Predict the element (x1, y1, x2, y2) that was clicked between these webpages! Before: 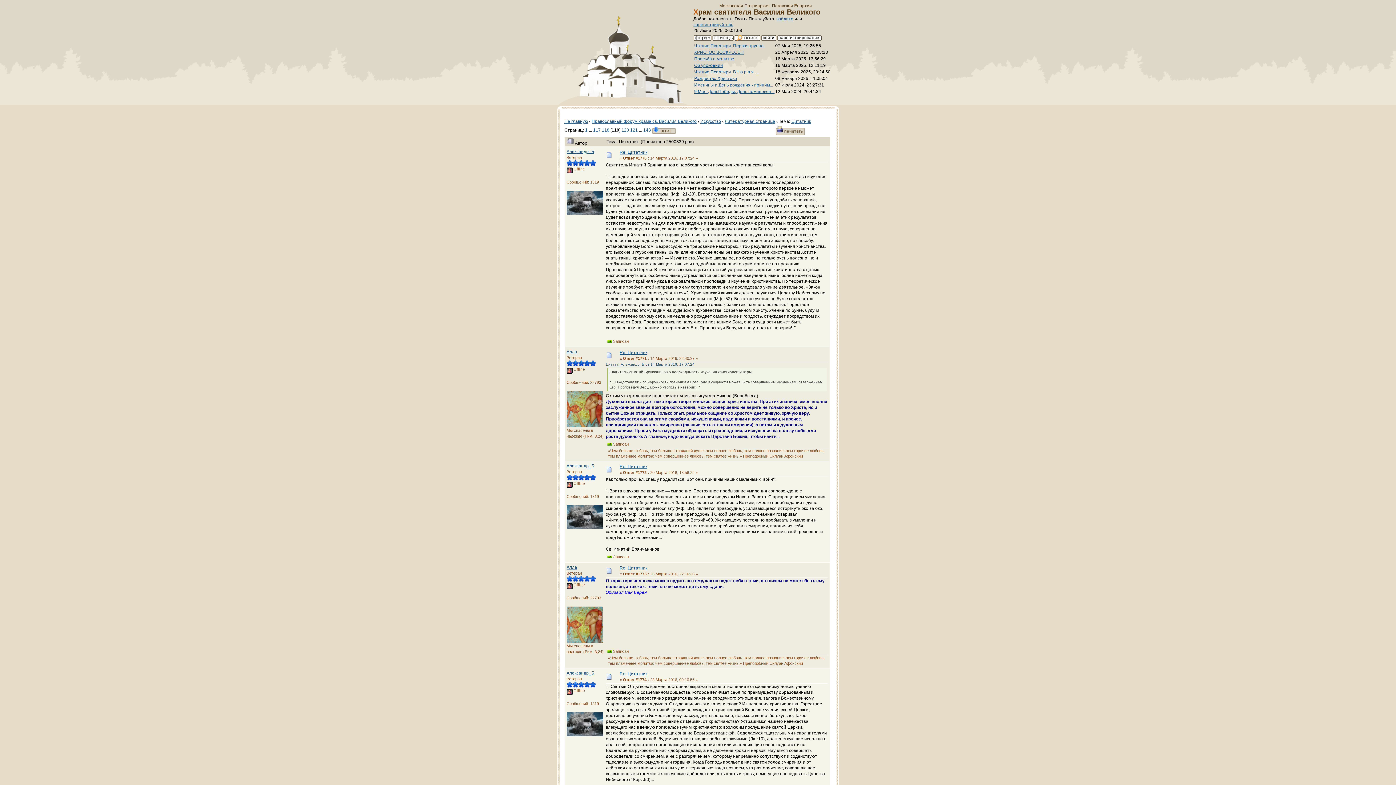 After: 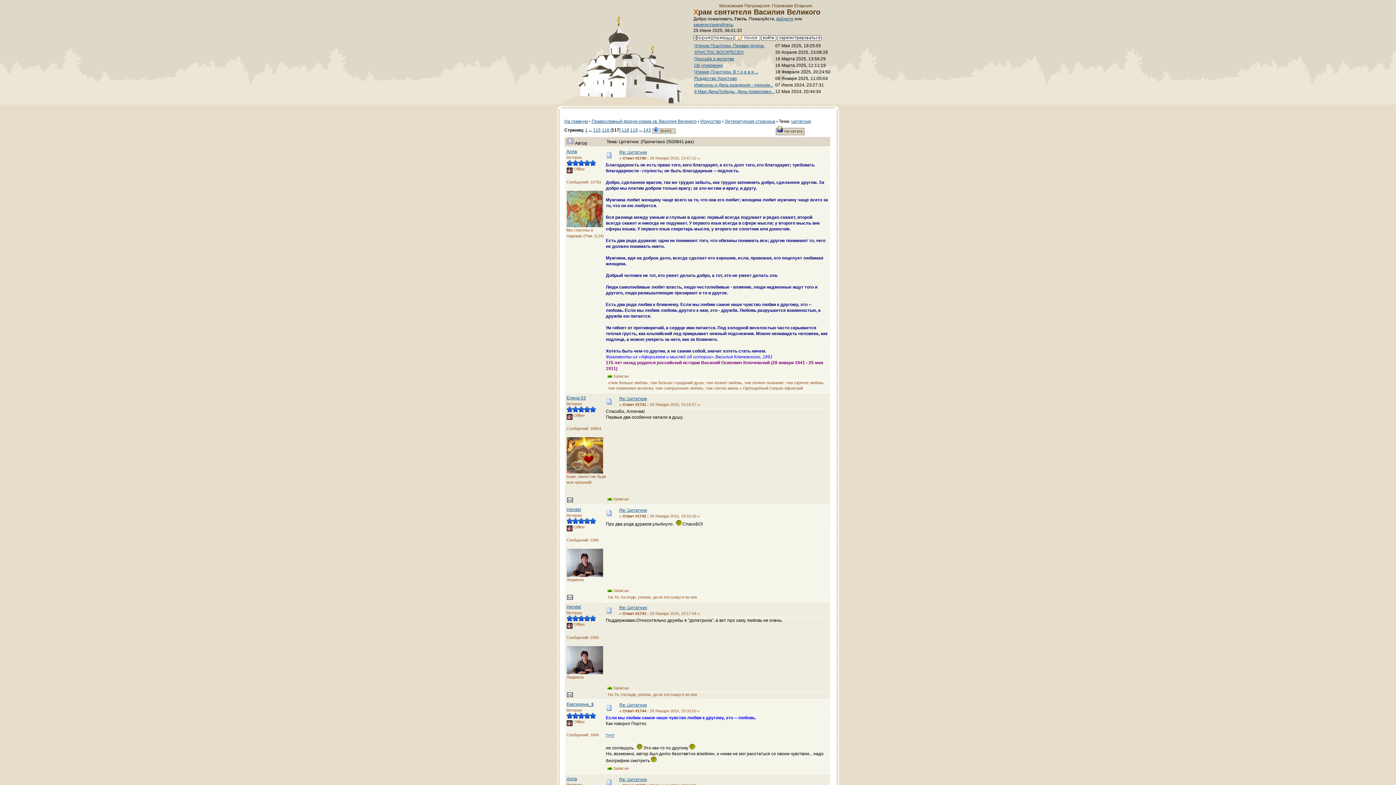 Action: label: 117 bbox: (593, 127, 600, 132)